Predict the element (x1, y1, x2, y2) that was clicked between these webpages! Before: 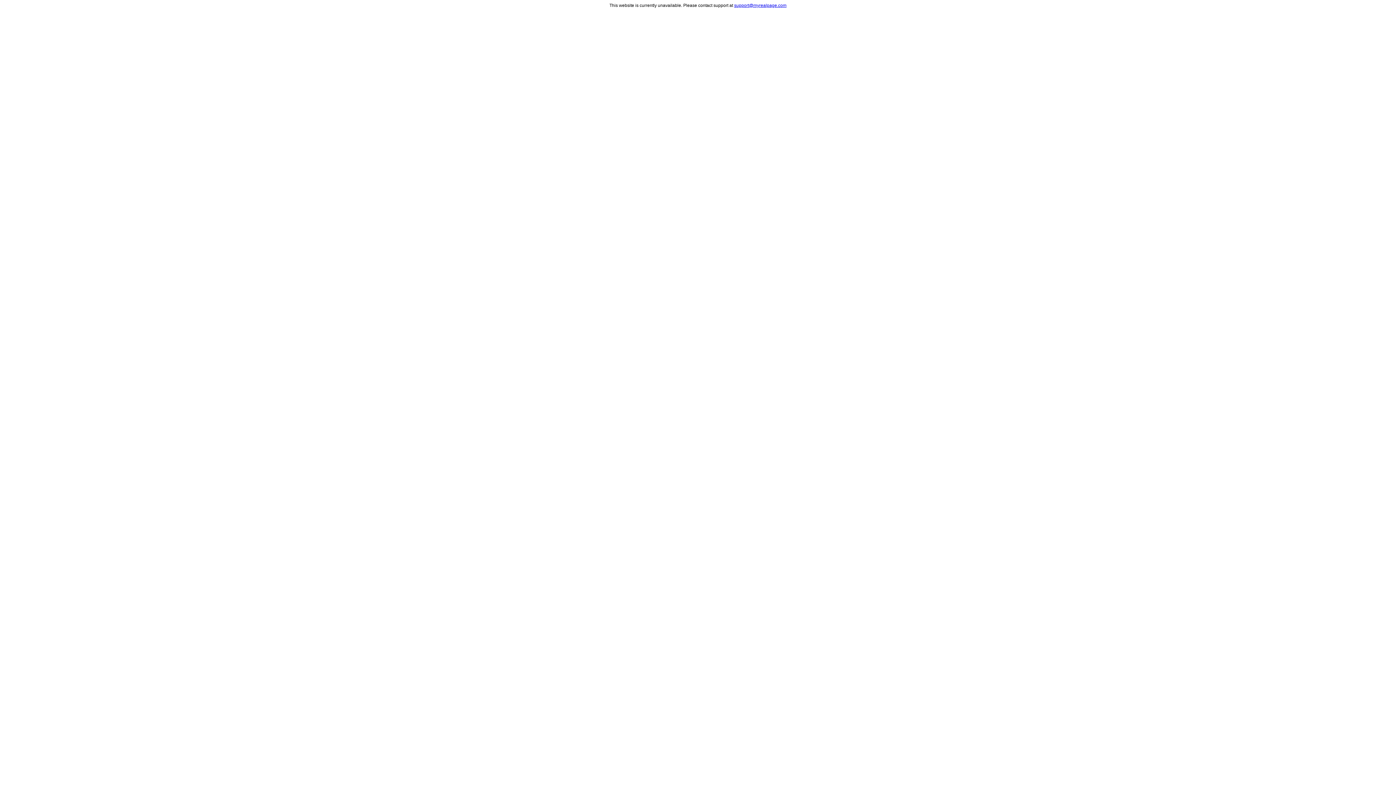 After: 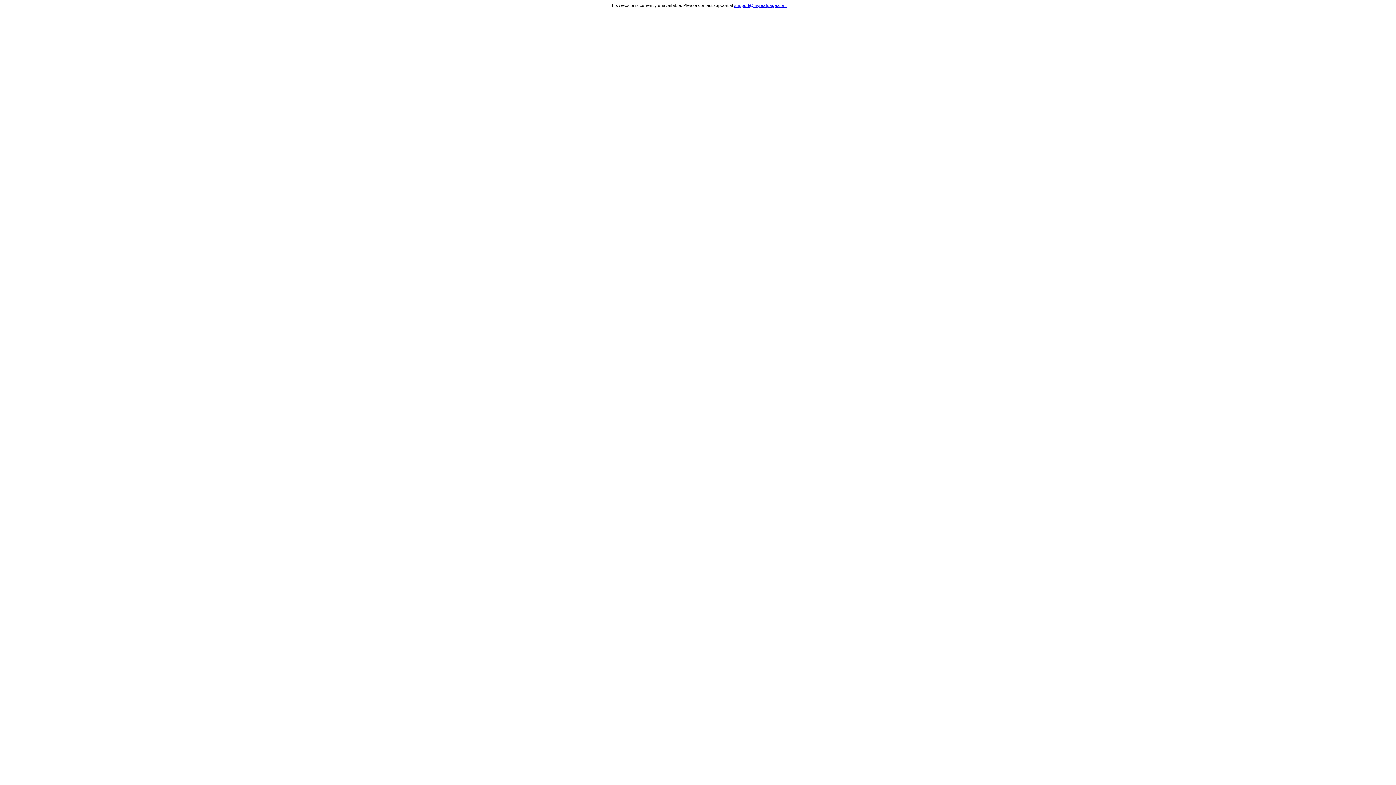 Action: bbox: (734, 2, 786, 8) label: support@myrealpage.com